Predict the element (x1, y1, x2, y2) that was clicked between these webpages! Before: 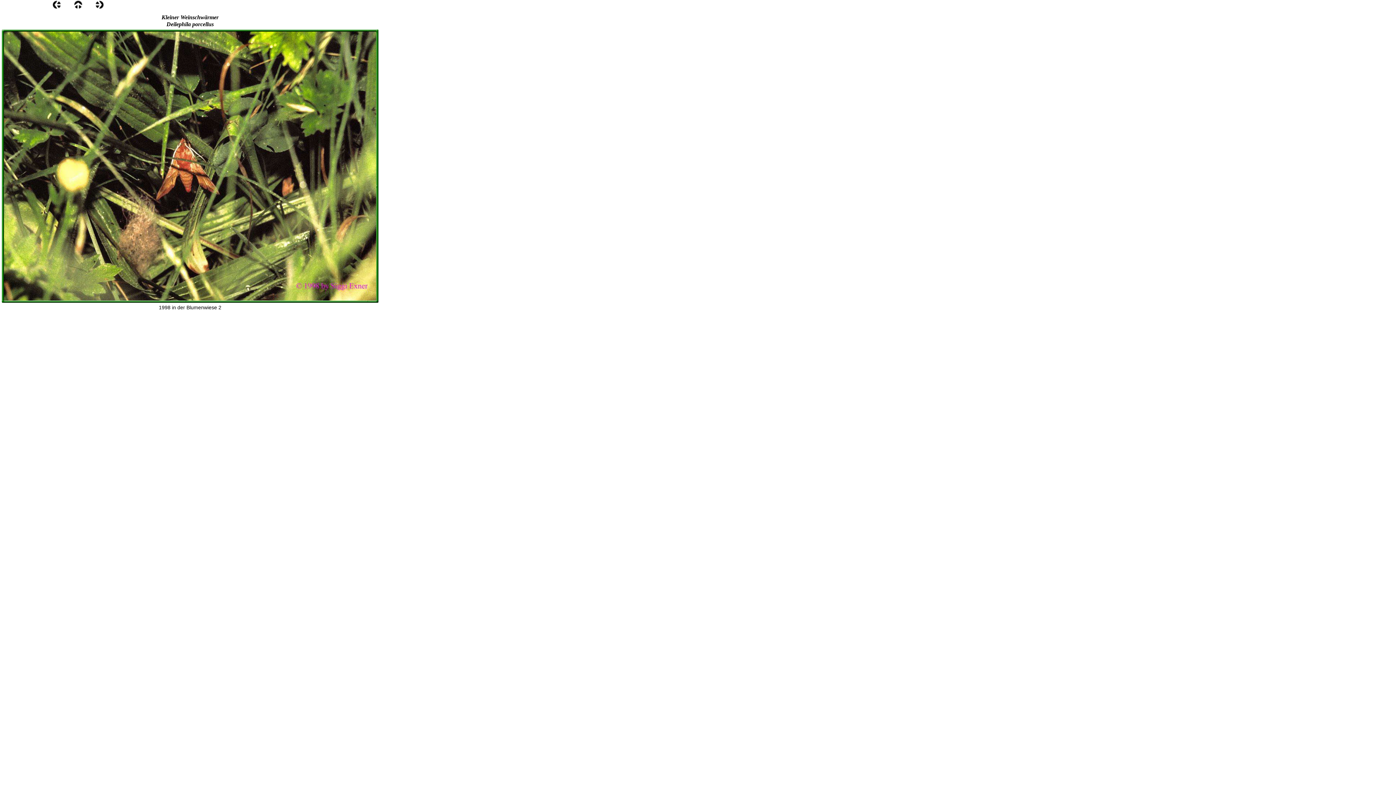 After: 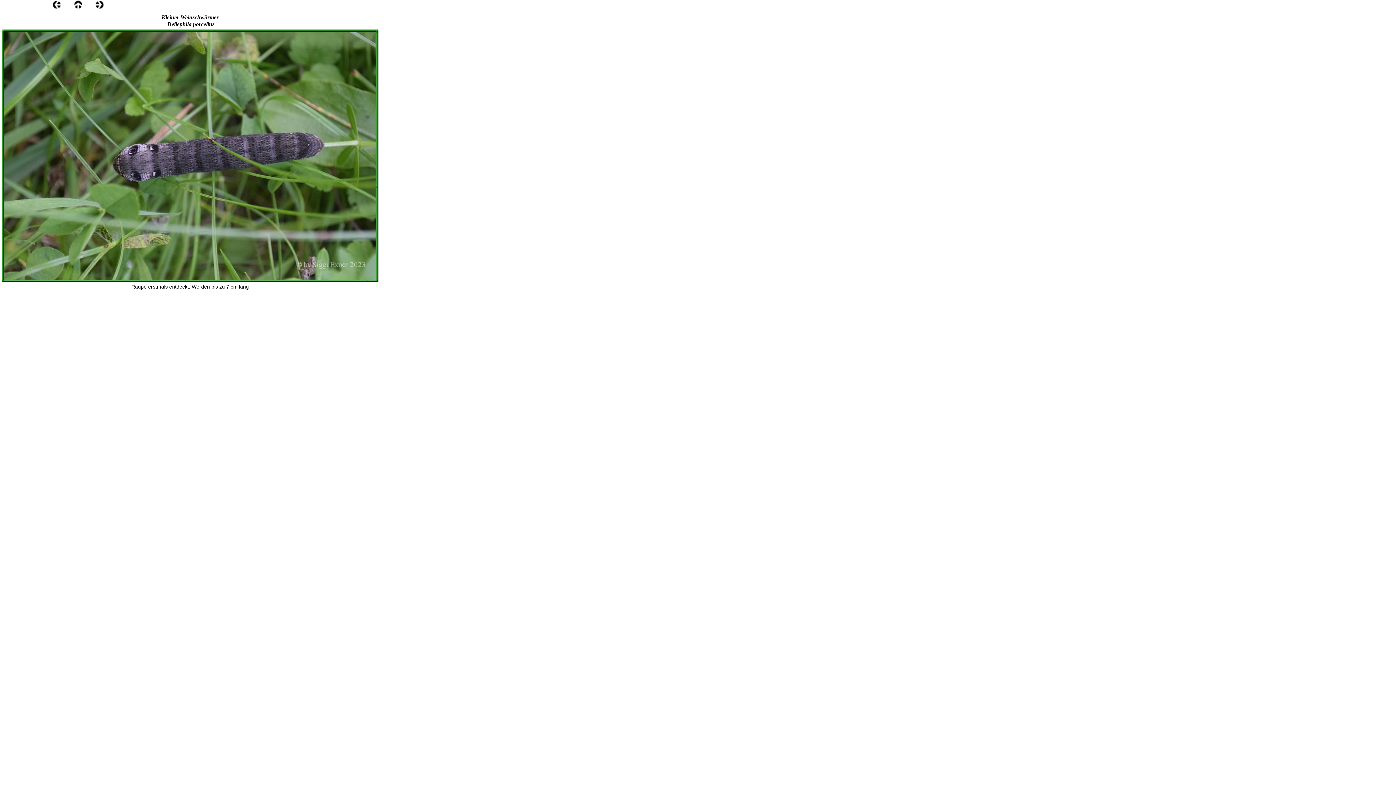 Action: bbox: (95, 4, 104, 10)